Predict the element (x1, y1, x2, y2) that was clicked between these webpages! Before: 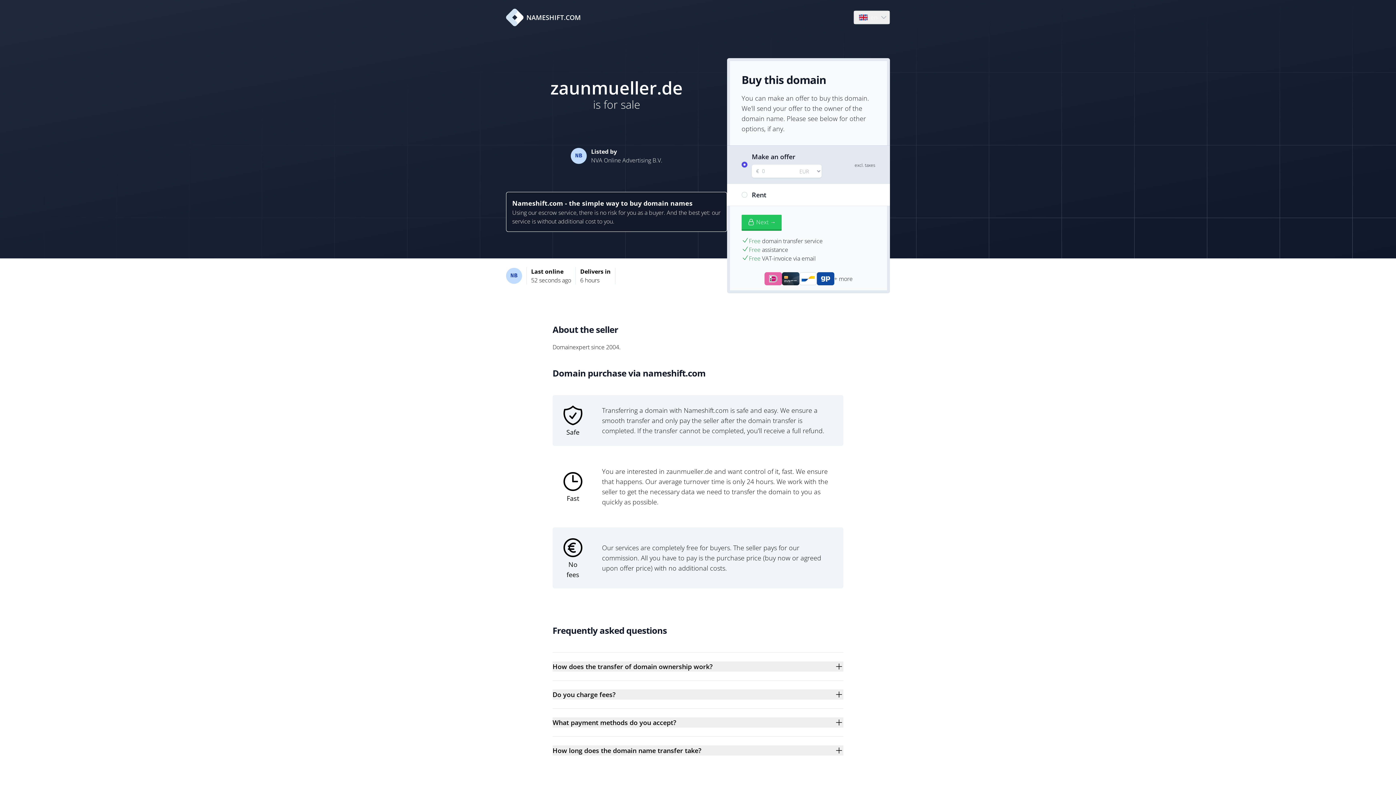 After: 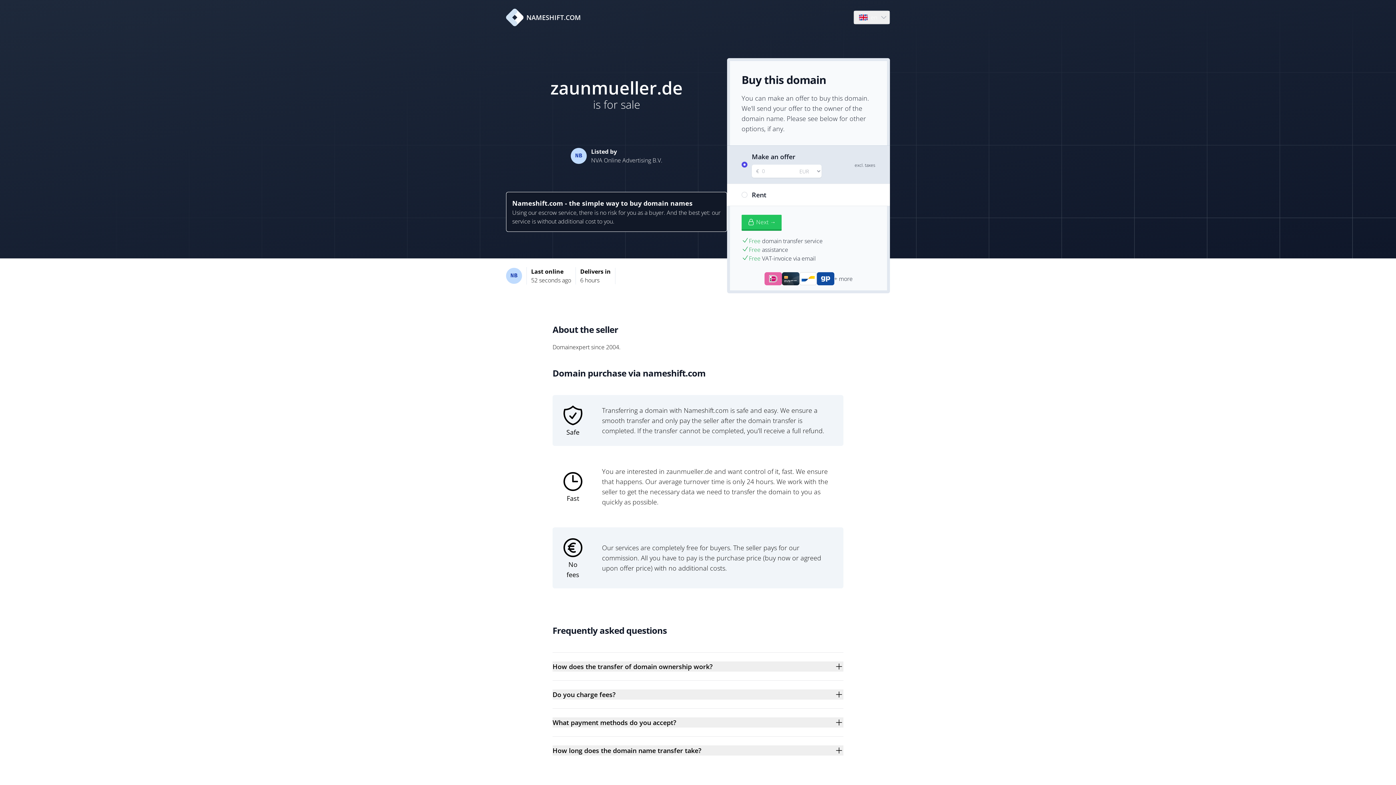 Action: label: NAMESHIFT.COM bbox: (506, 8, 581, 26)